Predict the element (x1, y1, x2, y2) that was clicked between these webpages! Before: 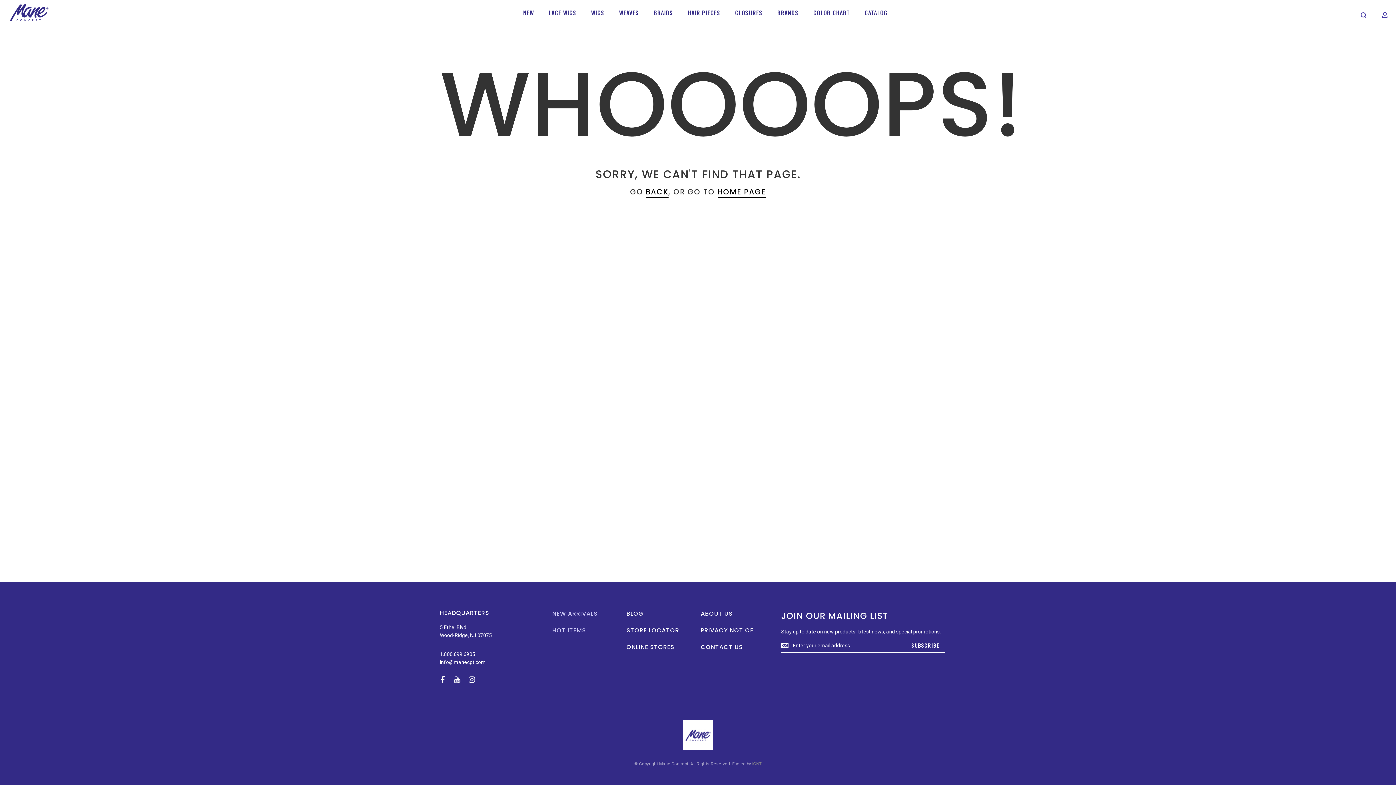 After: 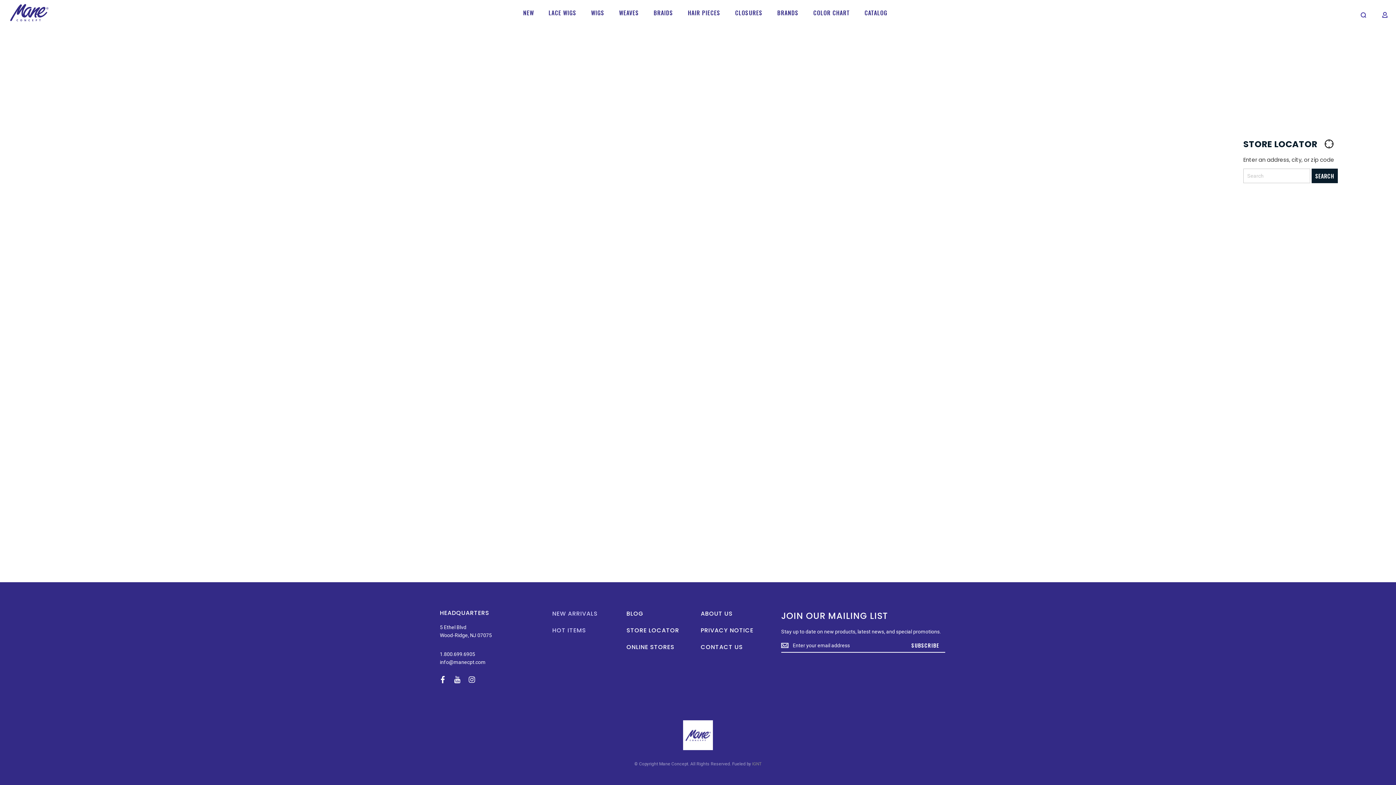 Action: label: STORE LOCATOR bbox: (624, 626, 681, 642)